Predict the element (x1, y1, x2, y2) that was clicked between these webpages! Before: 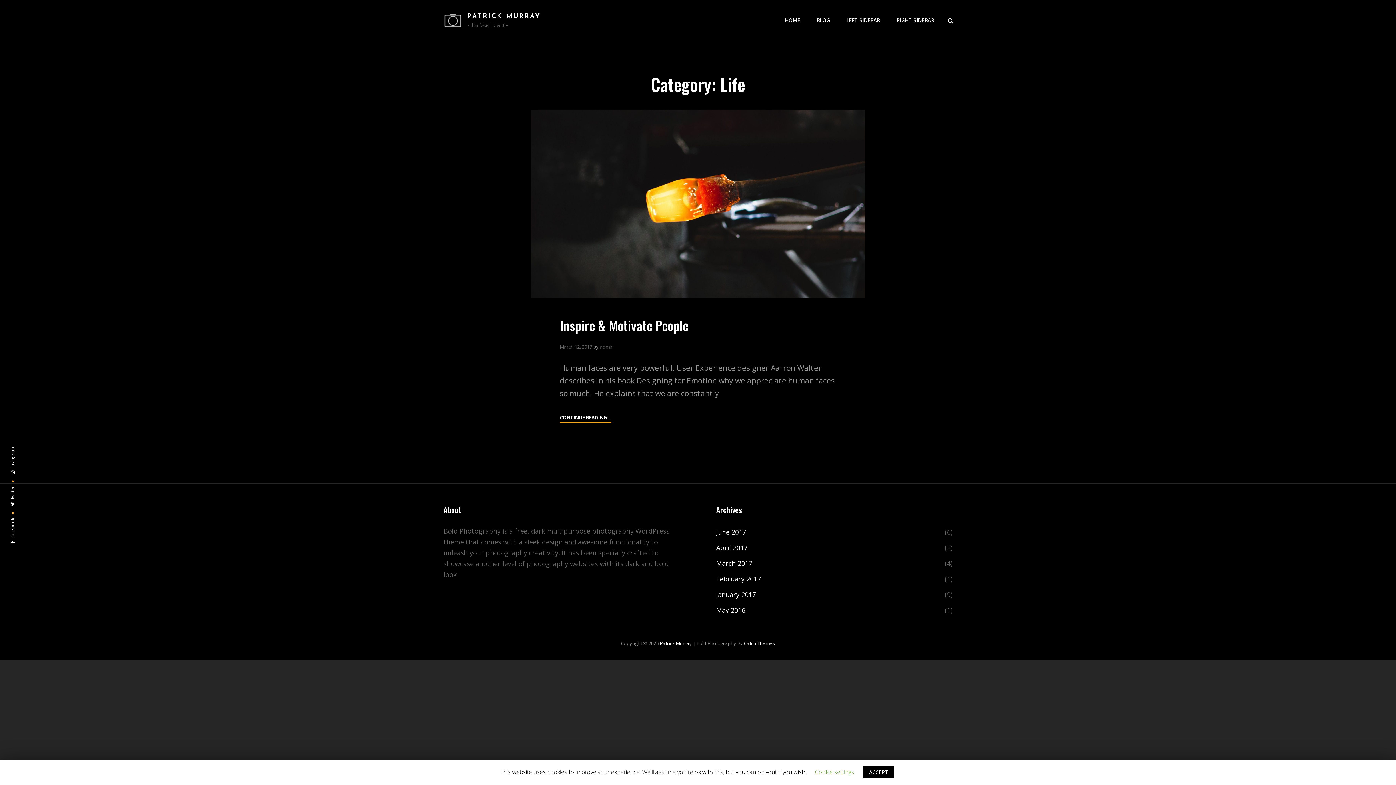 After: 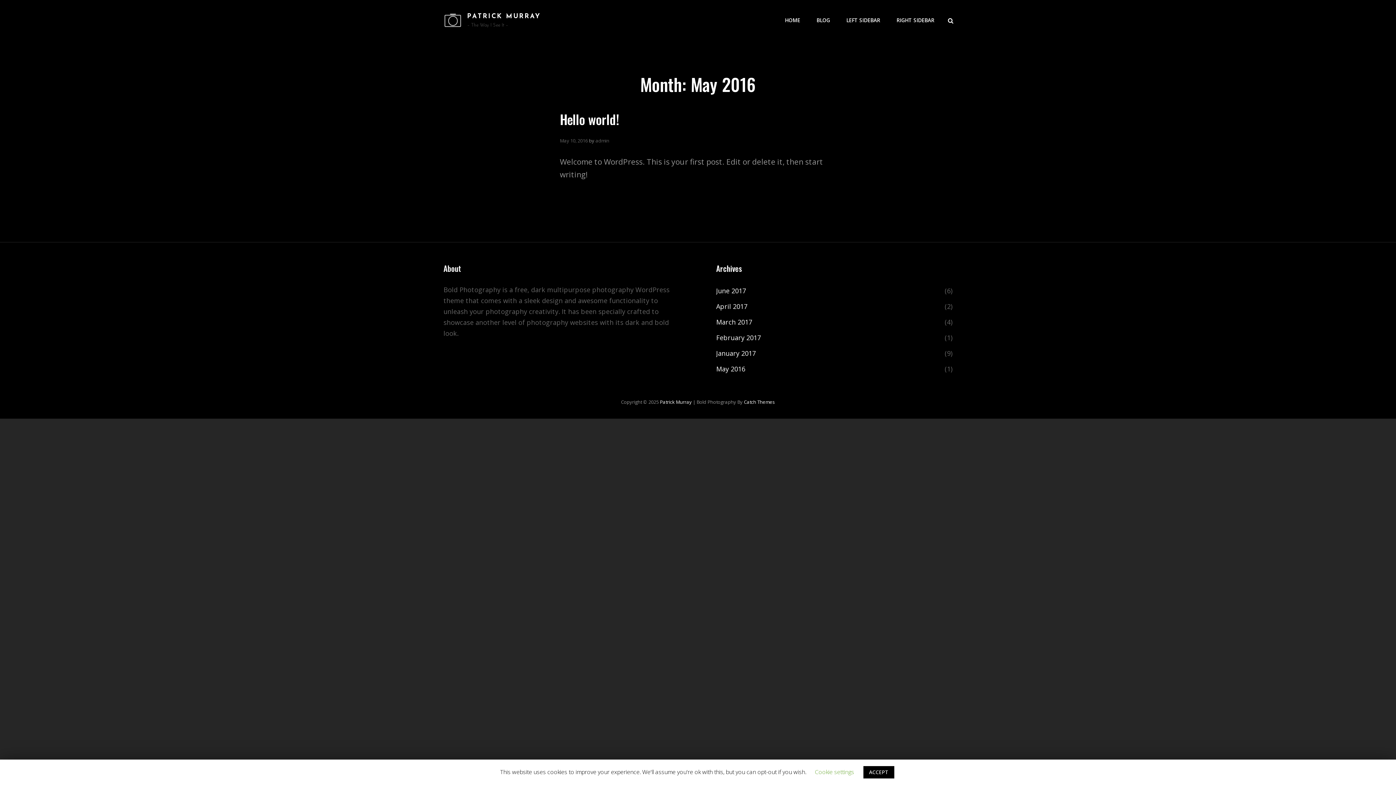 Action: bbox: (716, 604, 745, 617) label: May 2016